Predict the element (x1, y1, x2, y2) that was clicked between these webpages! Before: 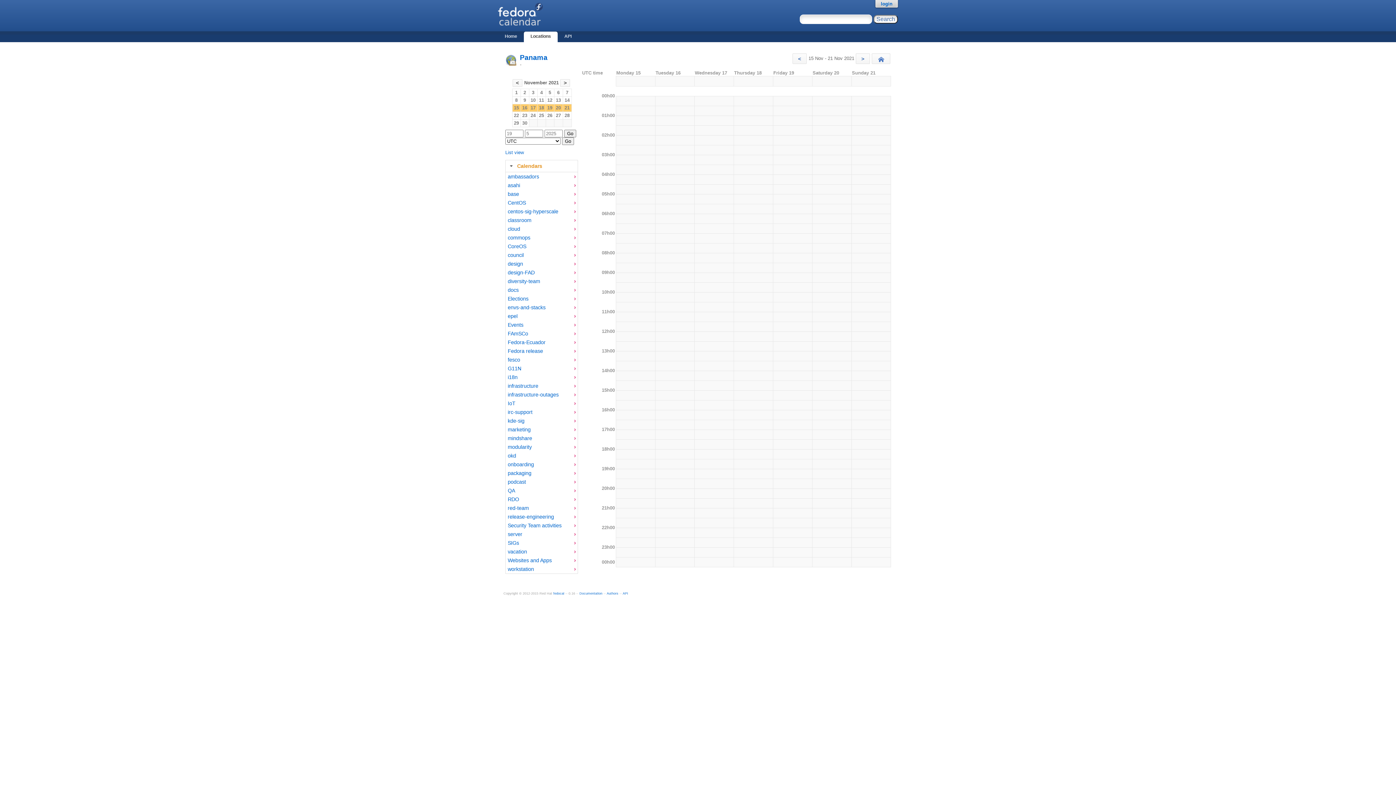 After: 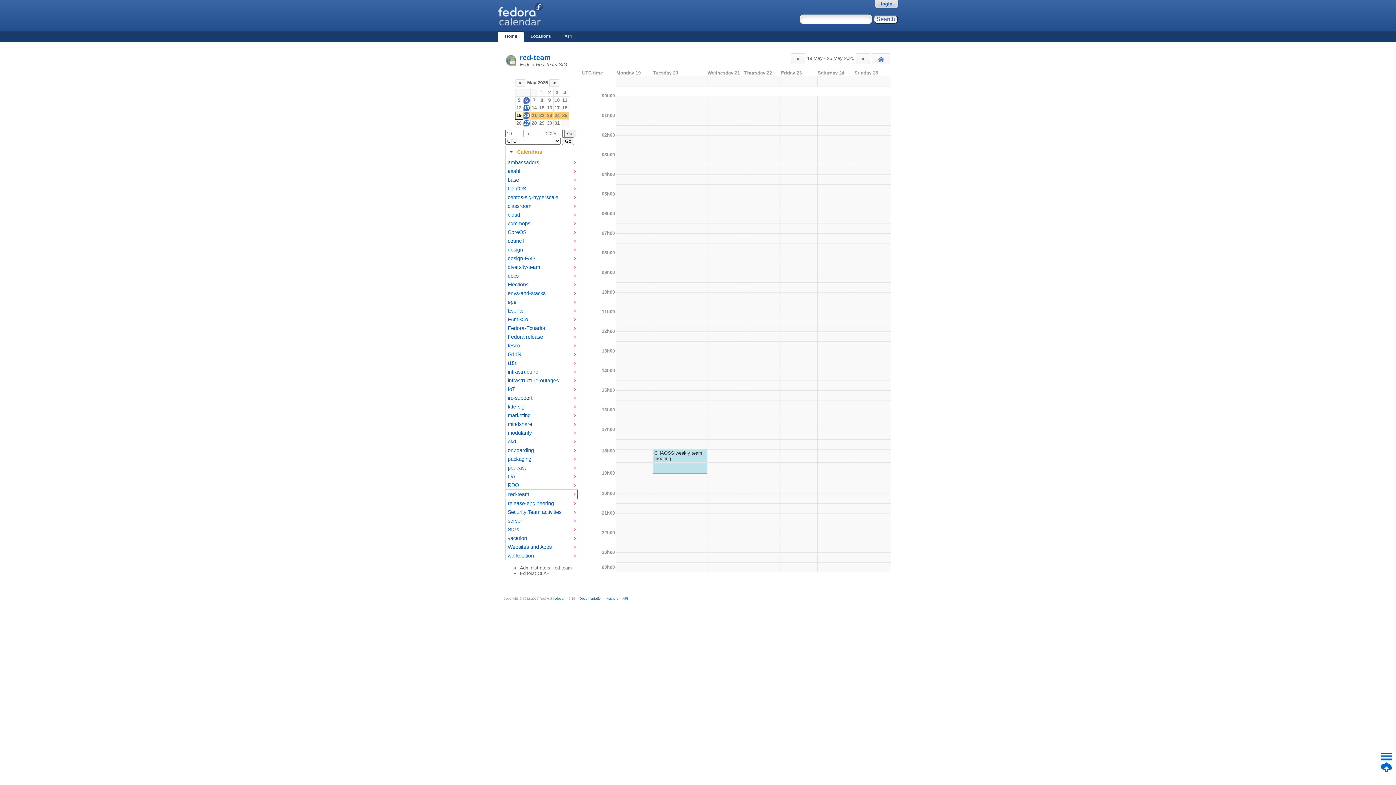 Action: bbox: (507, 505, 572, 511) label: red-team